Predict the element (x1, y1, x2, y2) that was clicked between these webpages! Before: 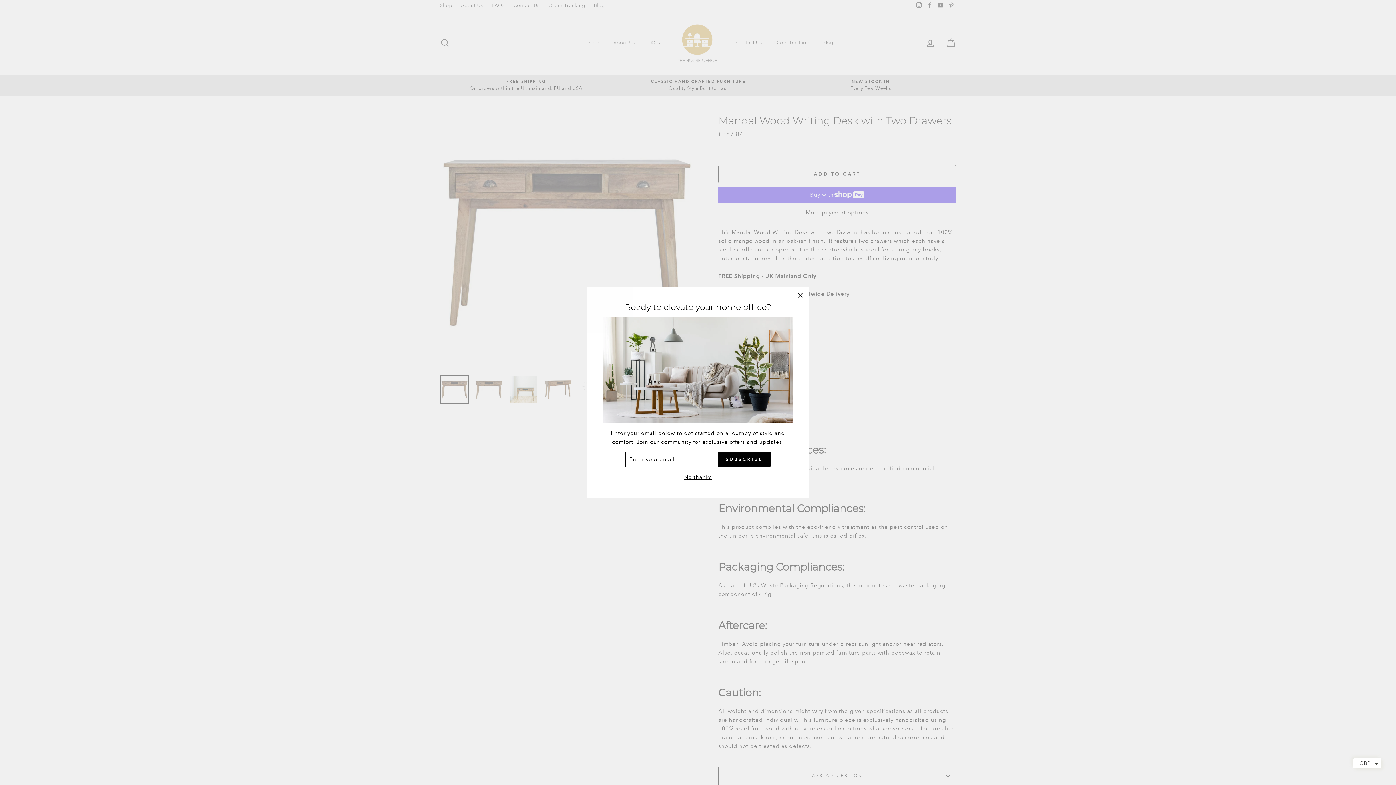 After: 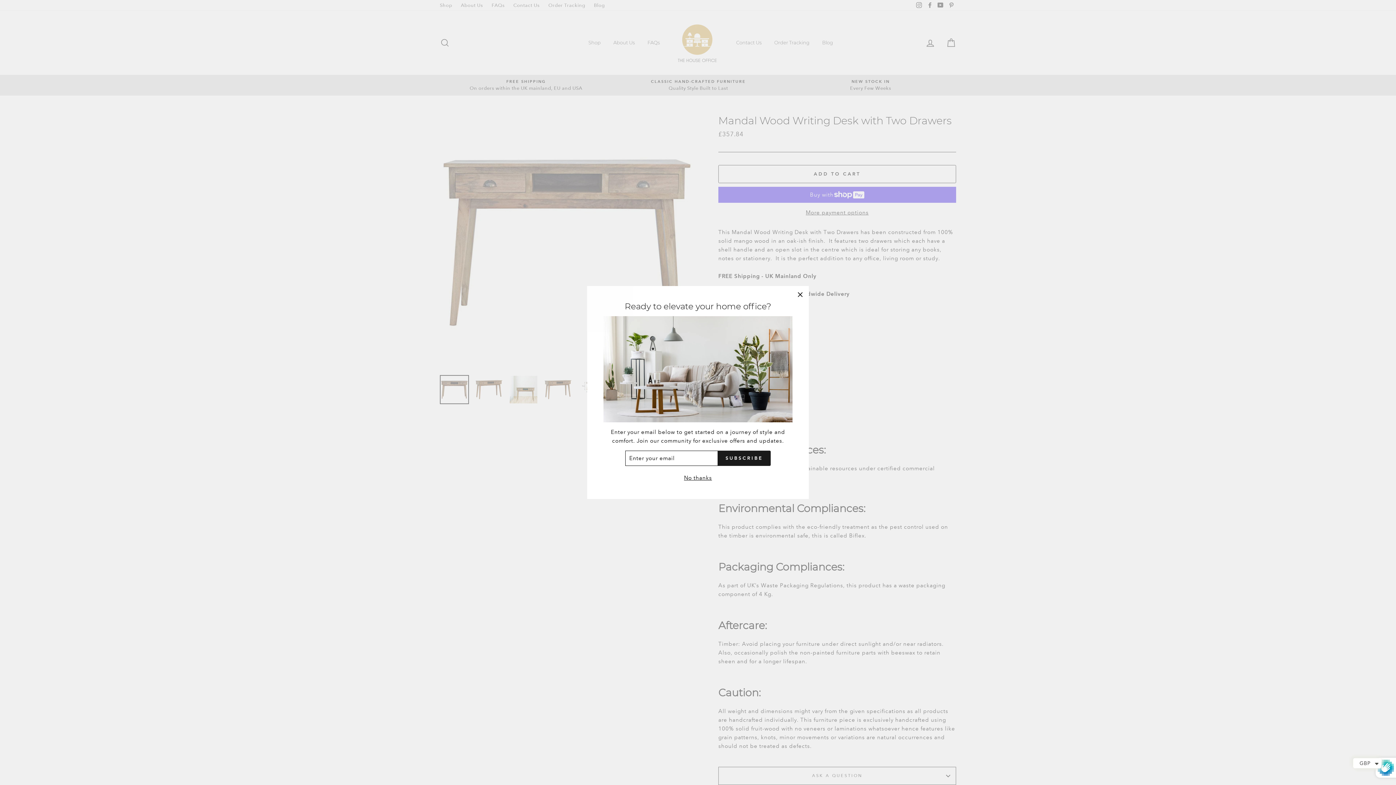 Action: label: SUBSCRIBE bbox: (718, 451, 770, 467)